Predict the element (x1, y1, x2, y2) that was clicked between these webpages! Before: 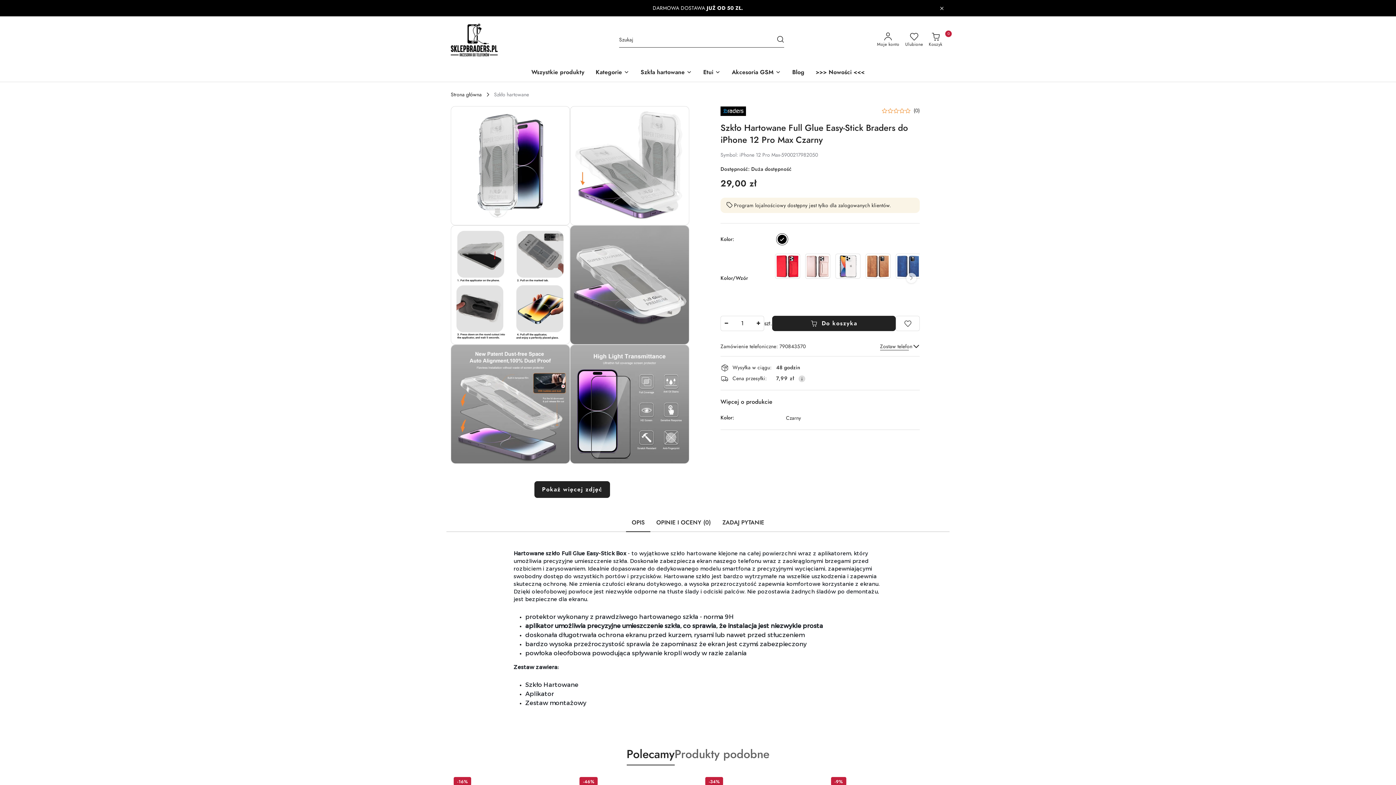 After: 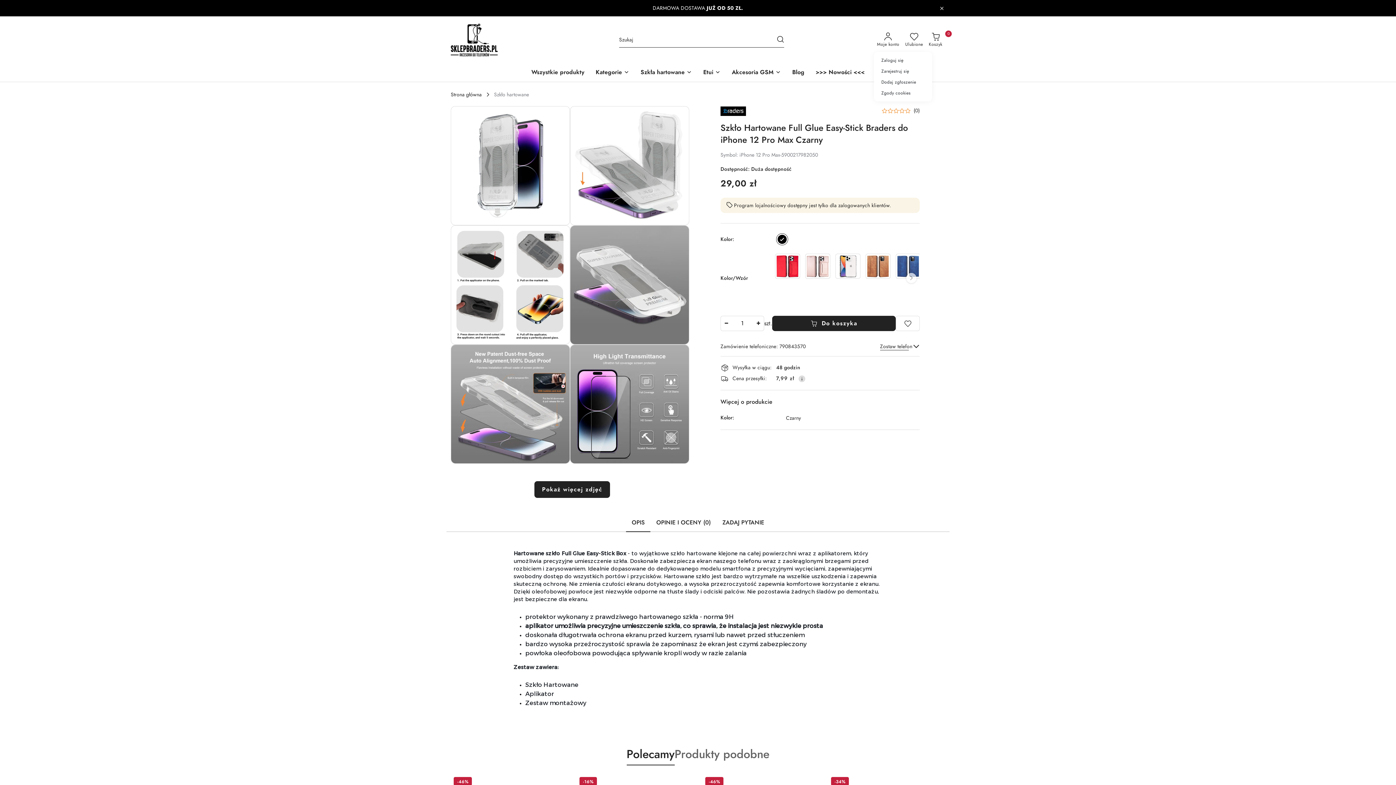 Action: bbox: (874, 28, 902, 52) label: Moje konto